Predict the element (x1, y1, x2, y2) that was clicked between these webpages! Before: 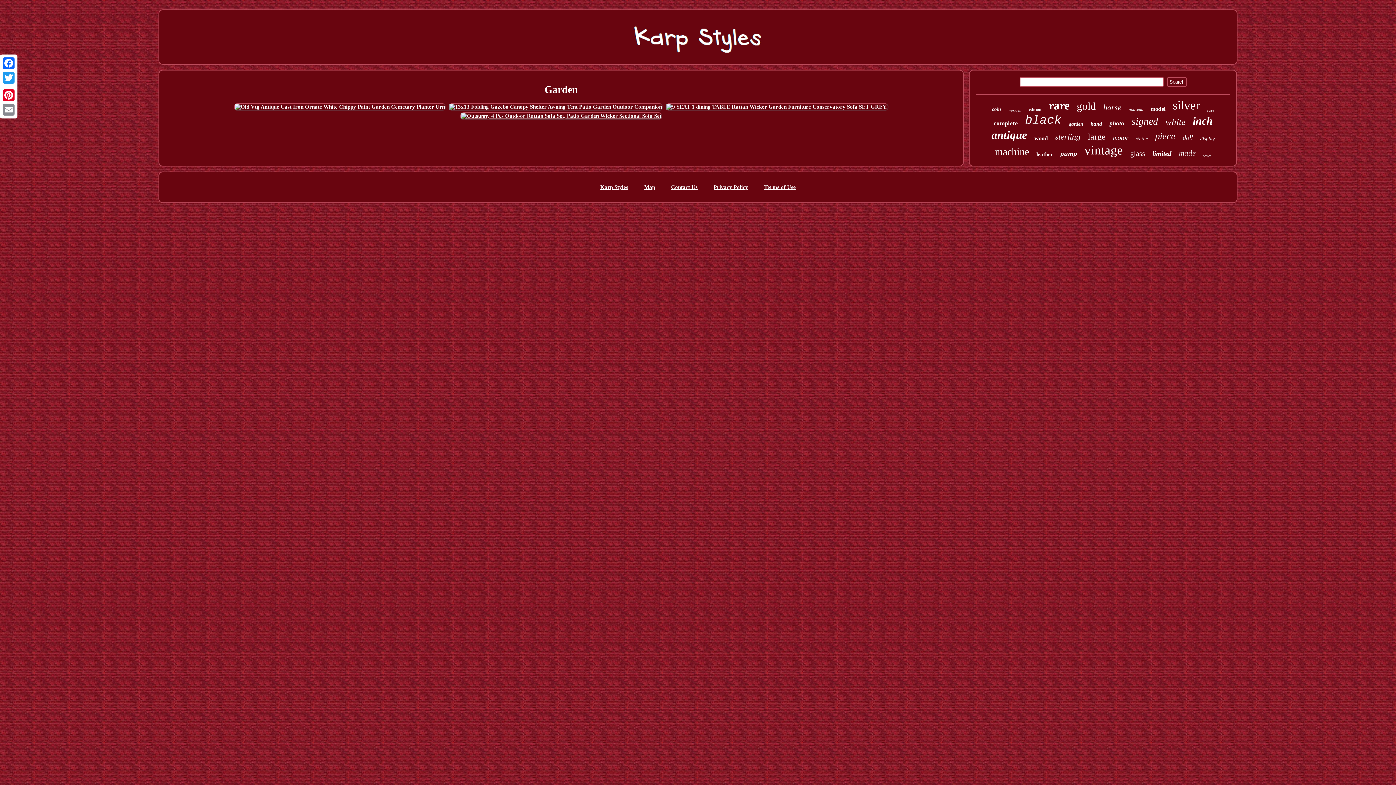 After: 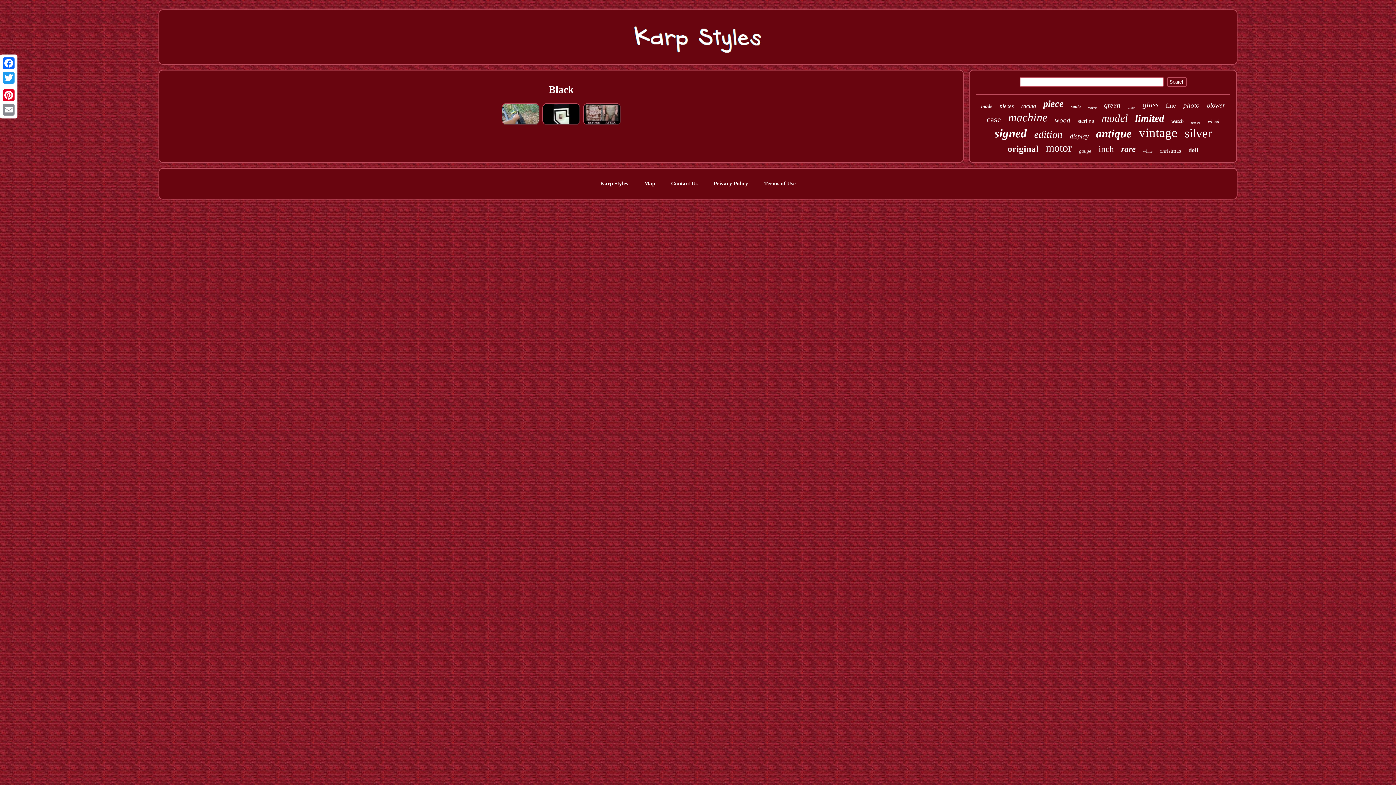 Action: label: black bbox: (1025, 113, 1061, 127)